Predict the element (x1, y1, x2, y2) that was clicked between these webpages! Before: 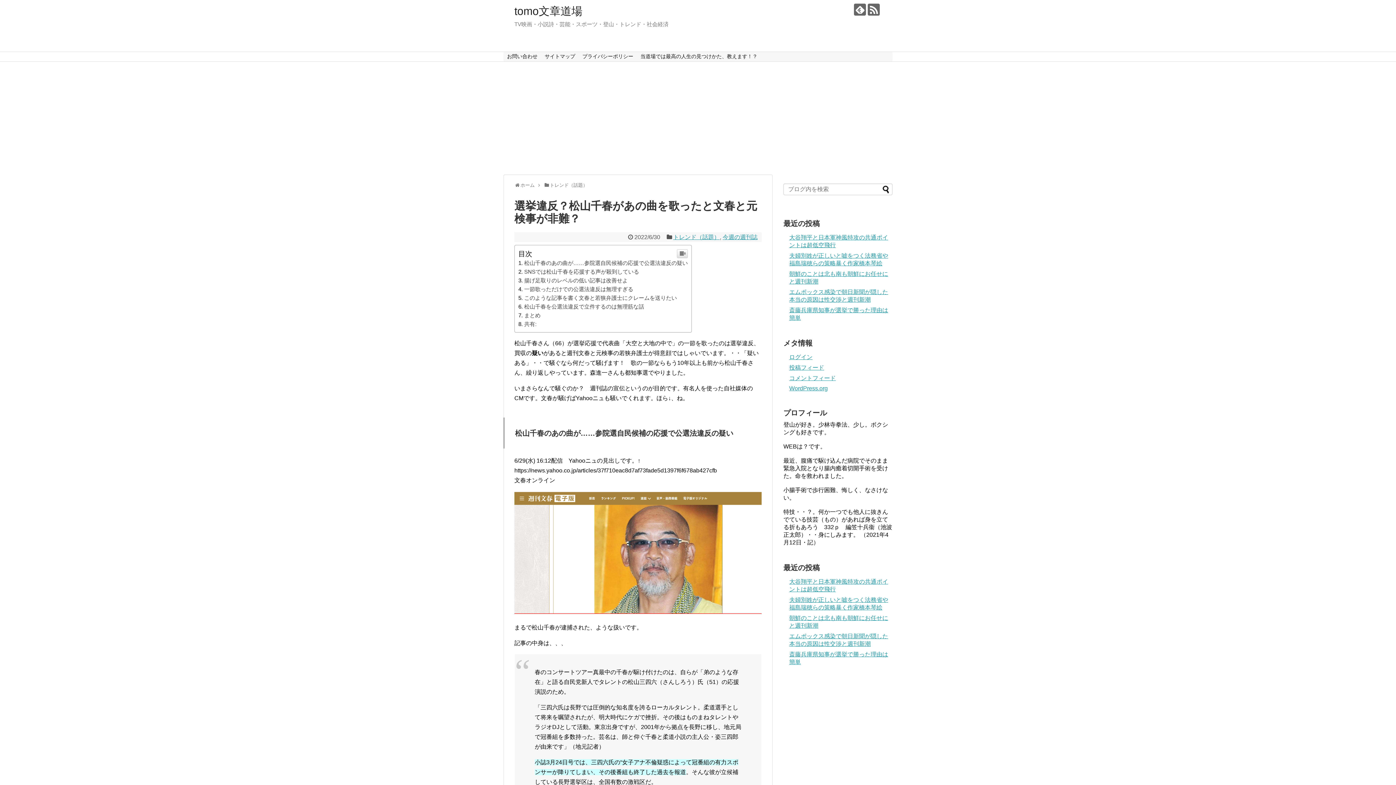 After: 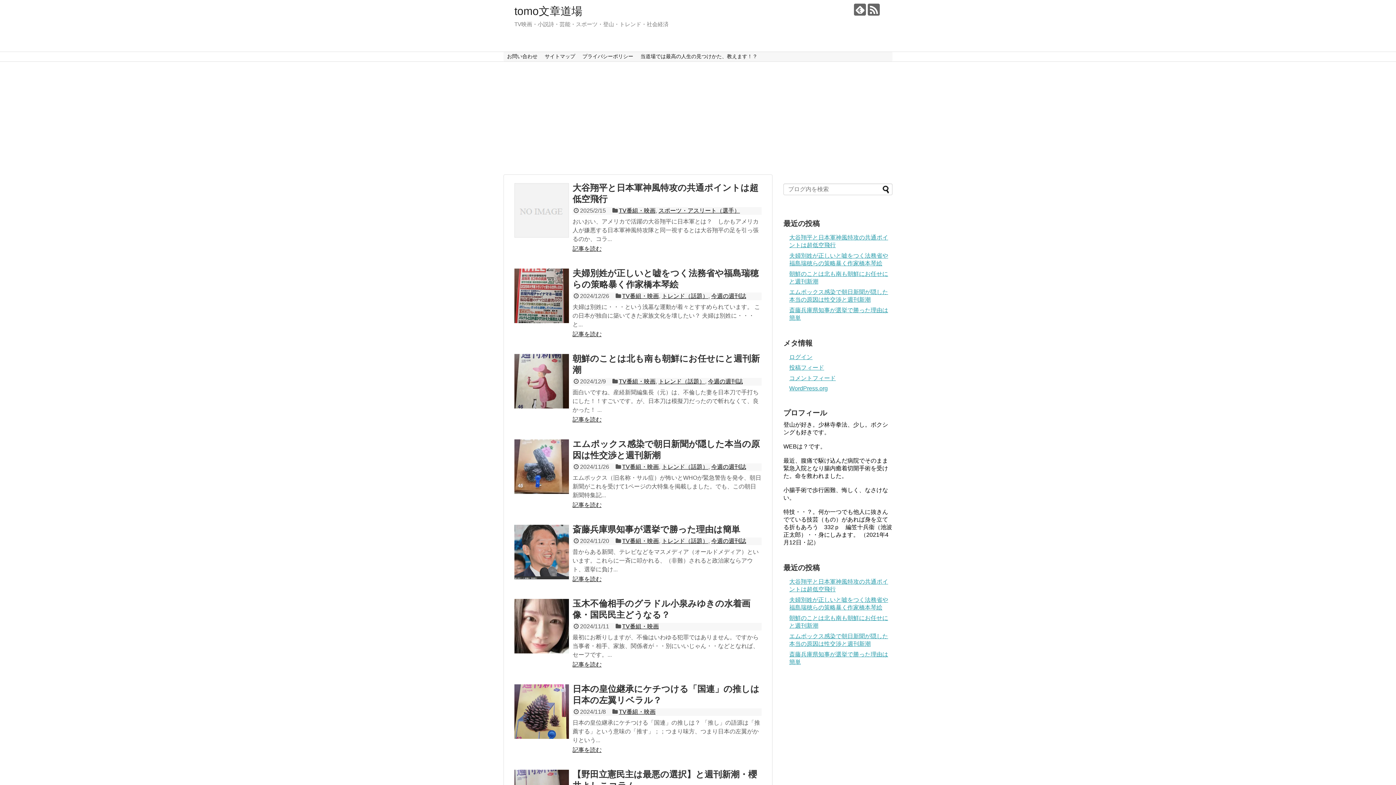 Action: bbox: (514, 5, 582, 17) label: tomo文章道場